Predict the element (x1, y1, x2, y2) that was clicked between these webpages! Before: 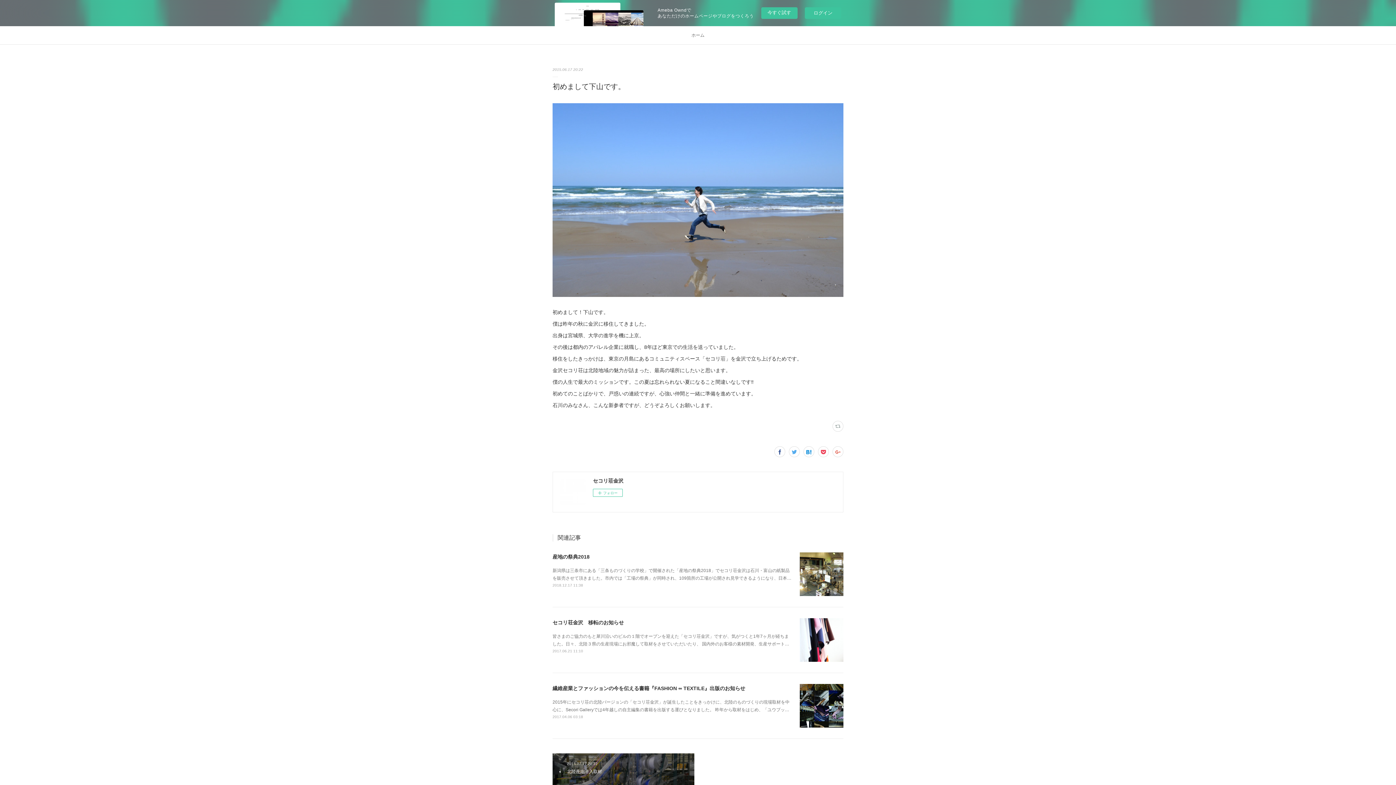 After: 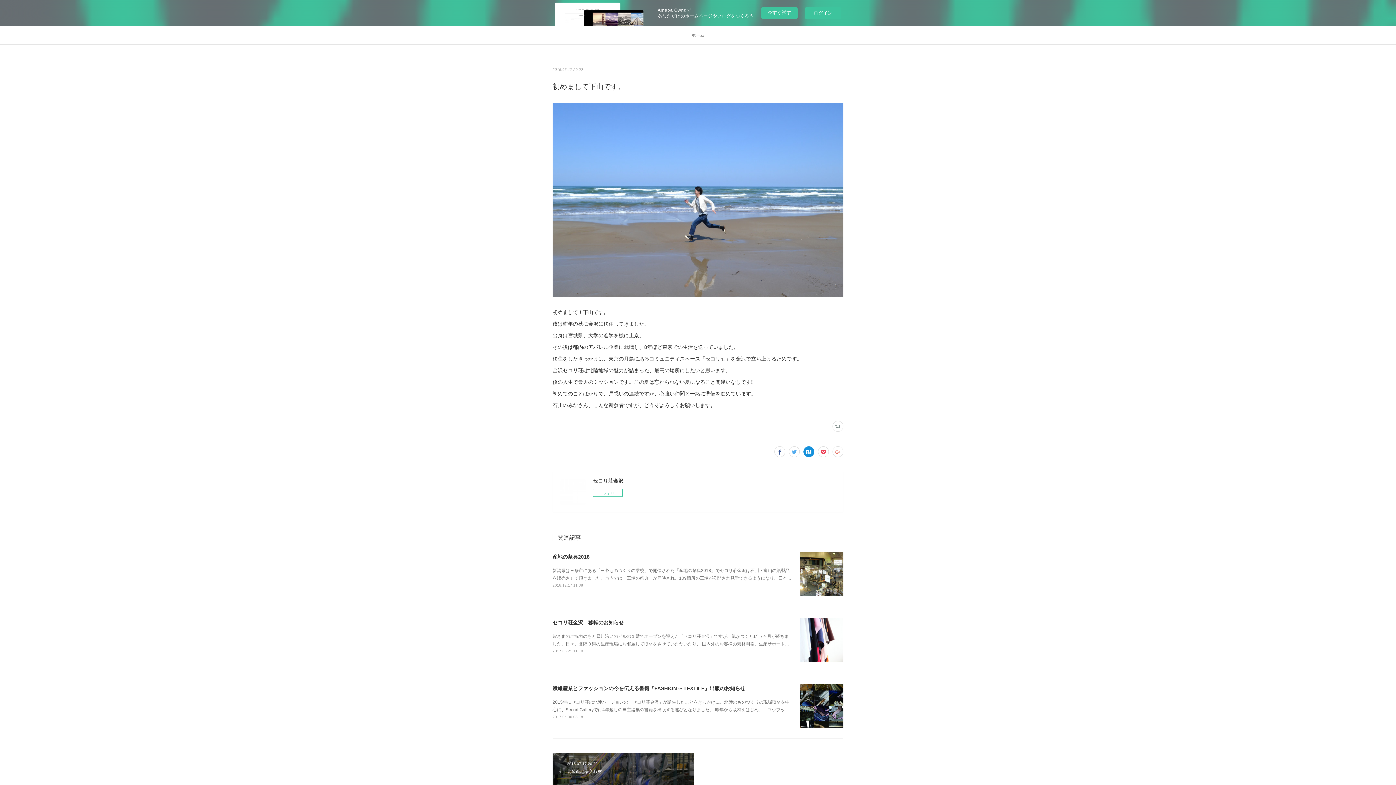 Action: bbox: (803, 446, 814, 457)